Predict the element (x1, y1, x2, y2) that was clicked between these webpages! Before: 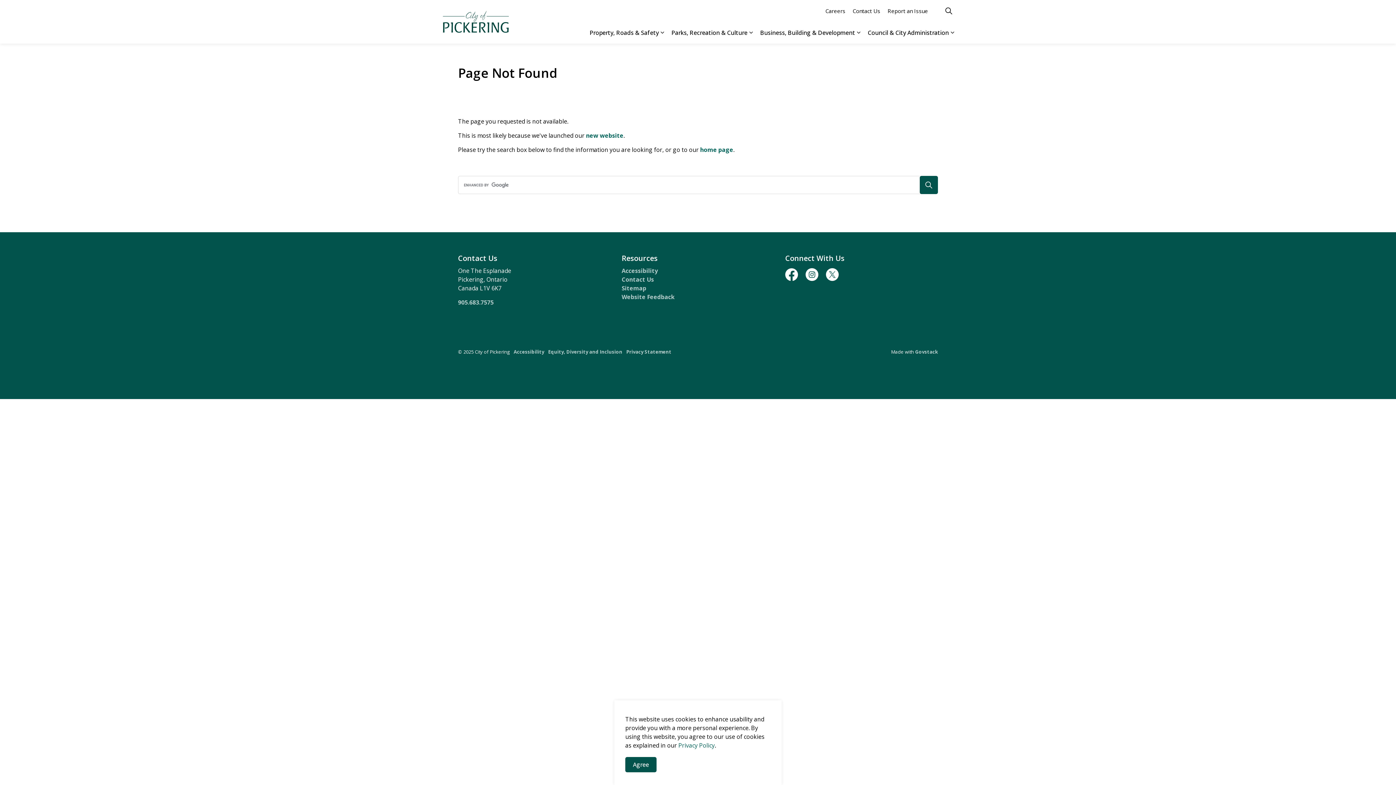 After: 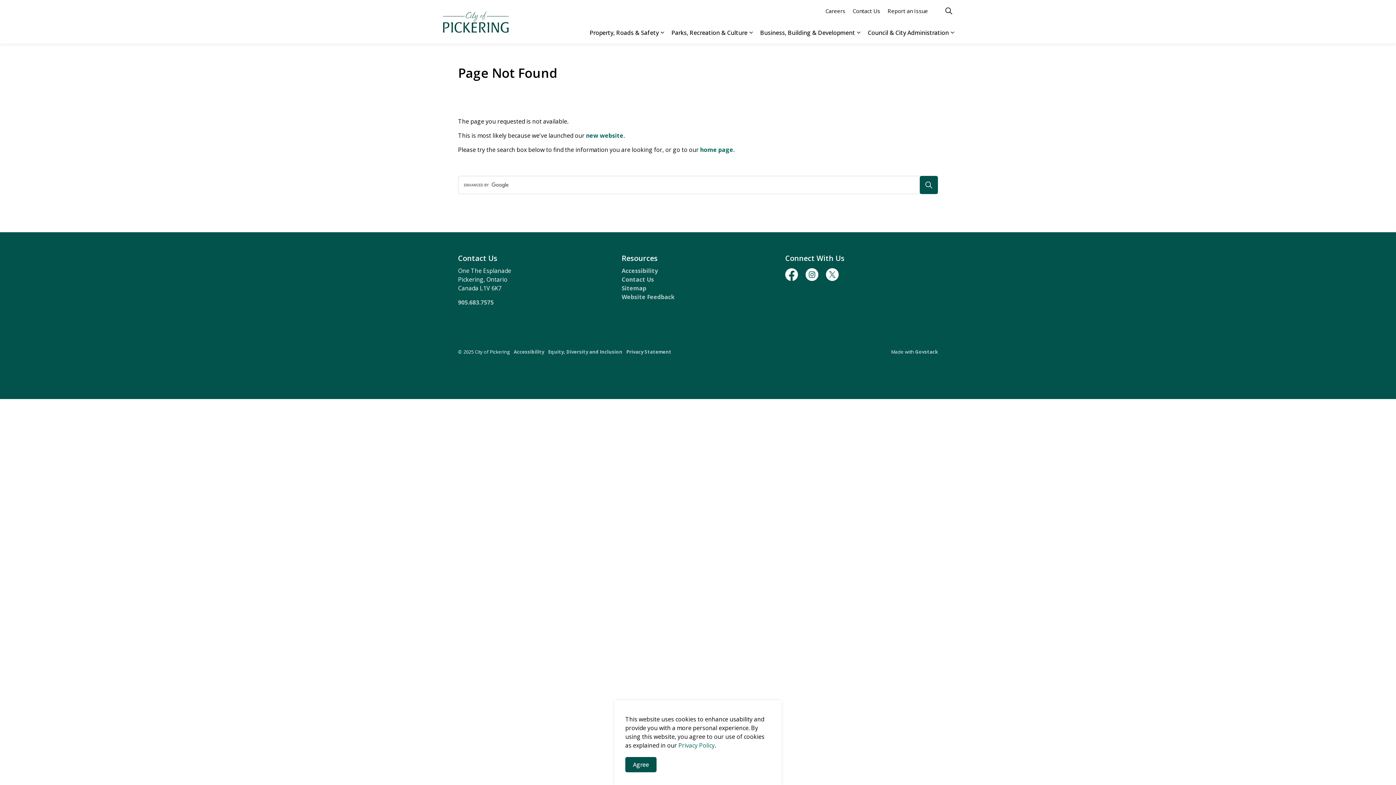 Action: bbox: (931, 0, 939, 21)